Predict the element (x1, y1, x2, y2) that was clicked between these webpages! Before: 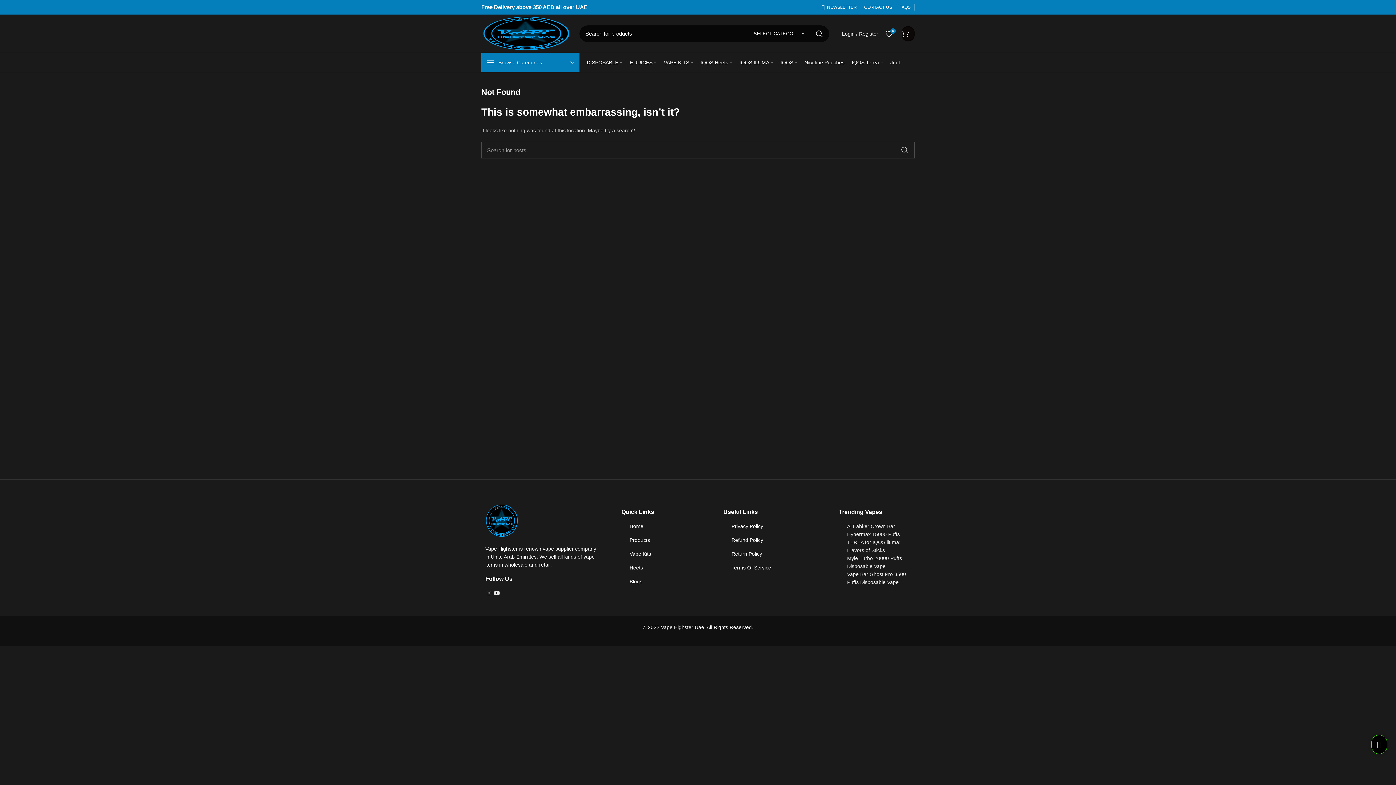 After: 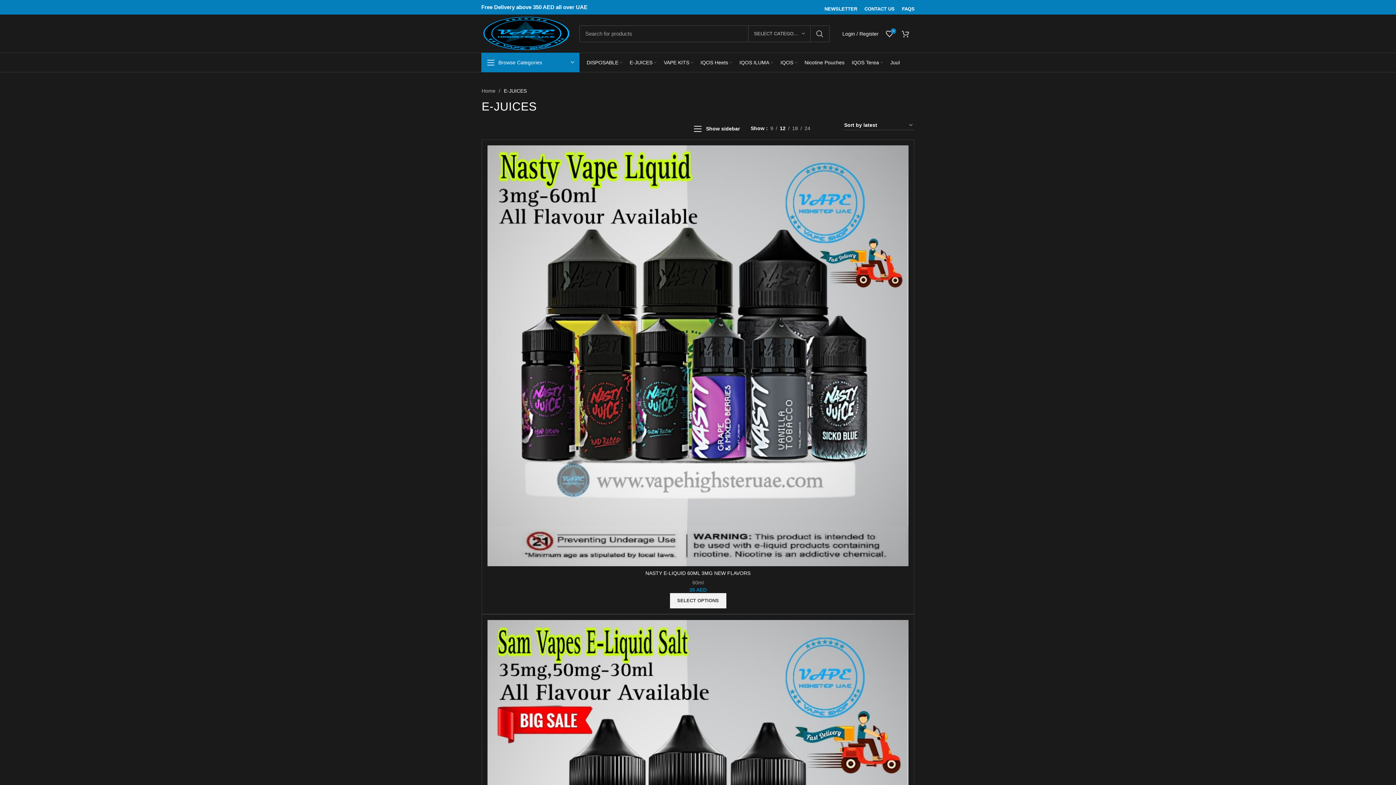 Action: bbox: (626, 55, 660, 69) label: E-JUICES